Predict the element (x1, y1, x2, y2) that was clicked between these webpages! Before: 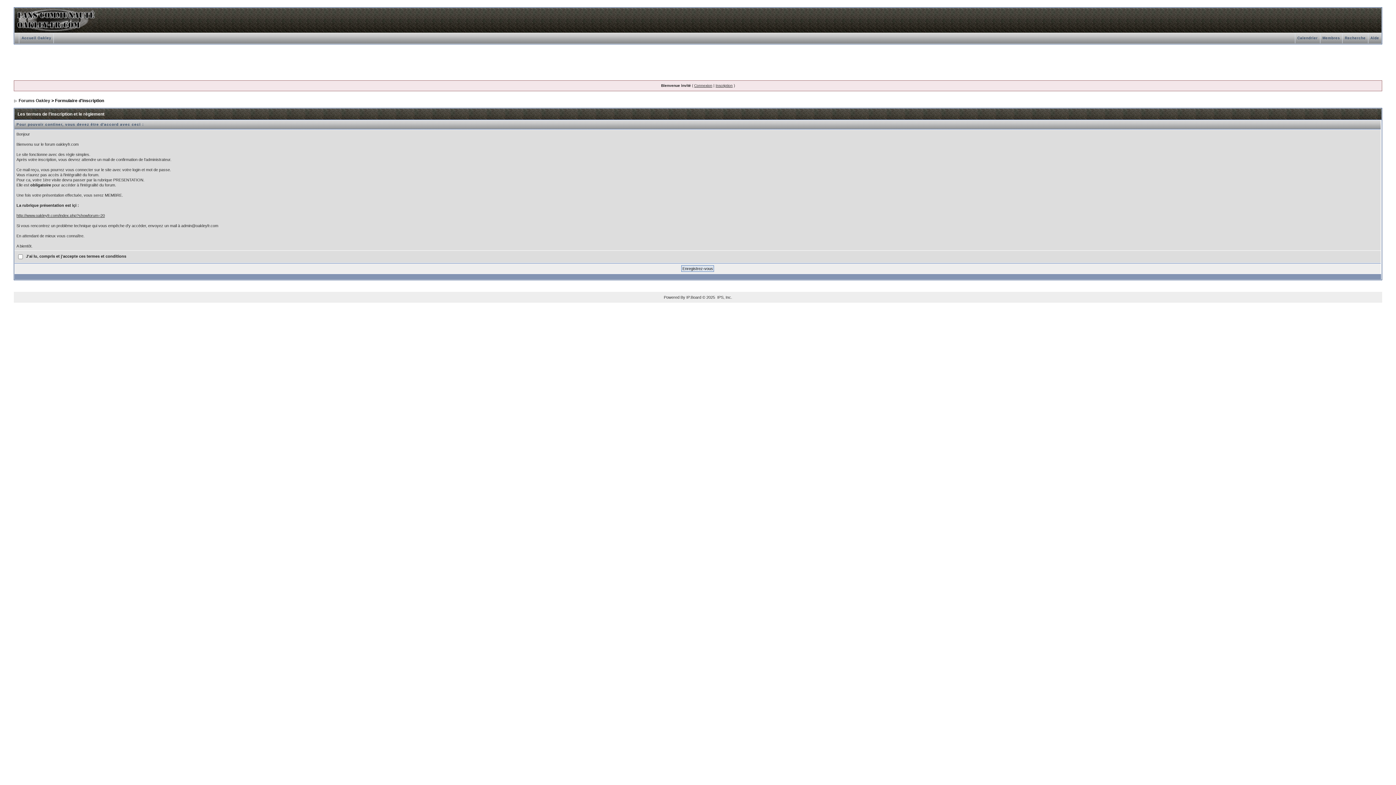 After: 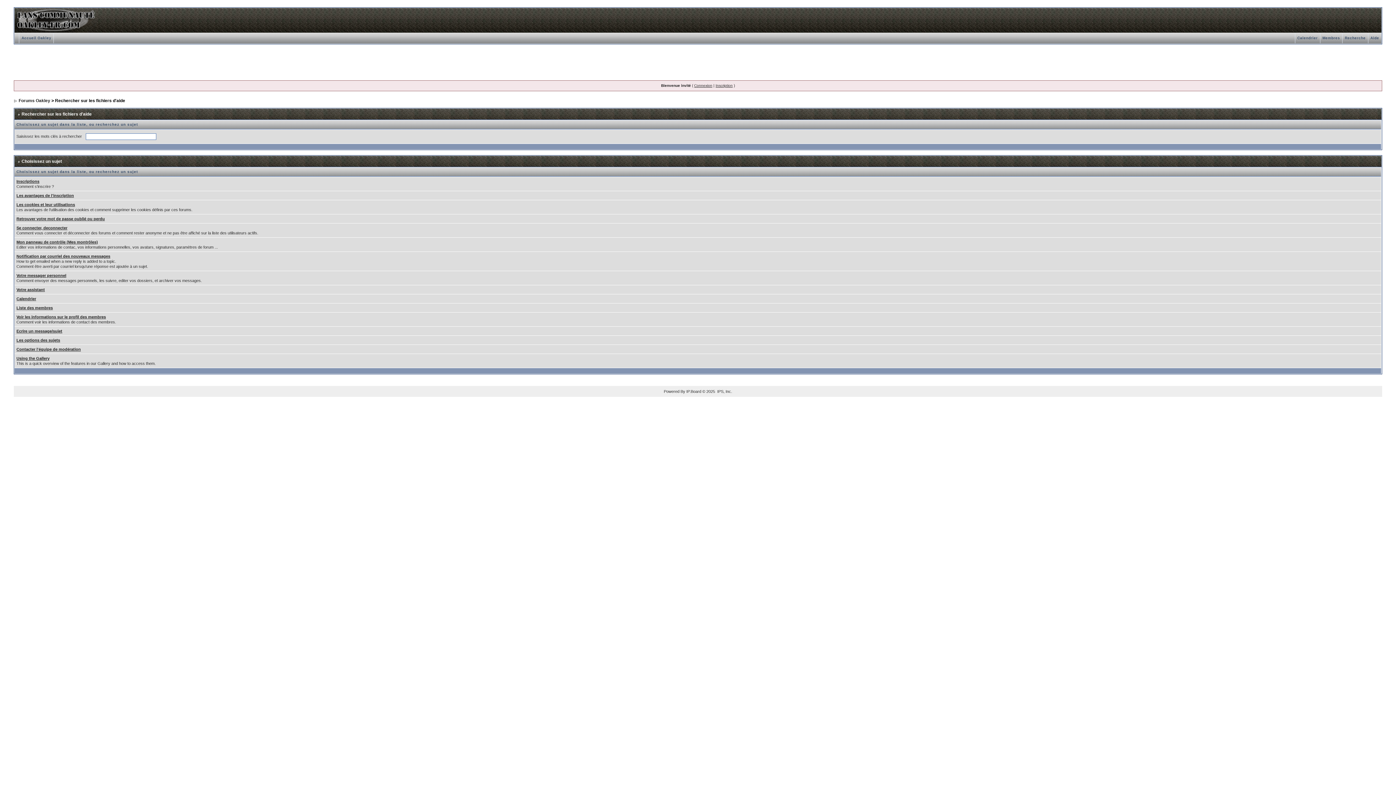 Action: label: Aide bbox: (1368, 36, 1381, 40)